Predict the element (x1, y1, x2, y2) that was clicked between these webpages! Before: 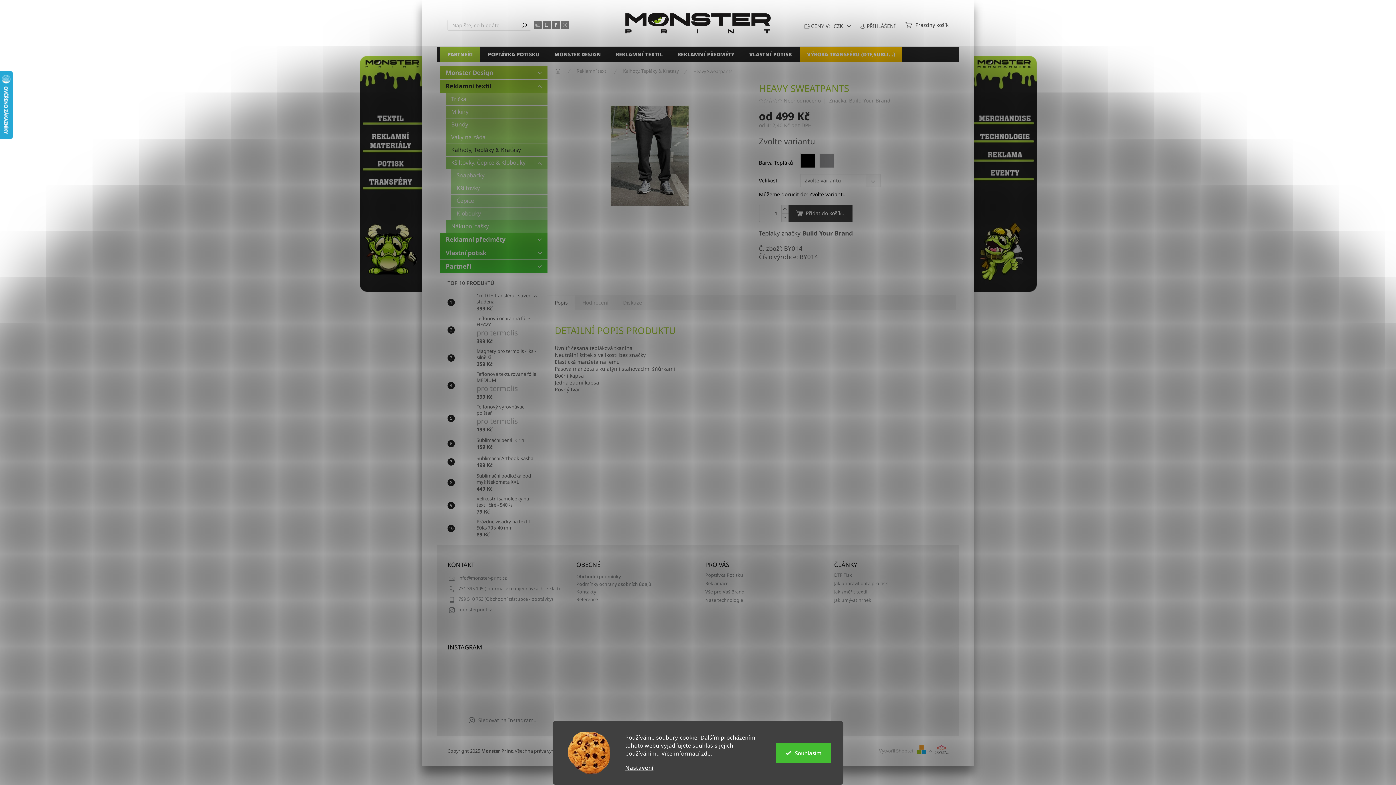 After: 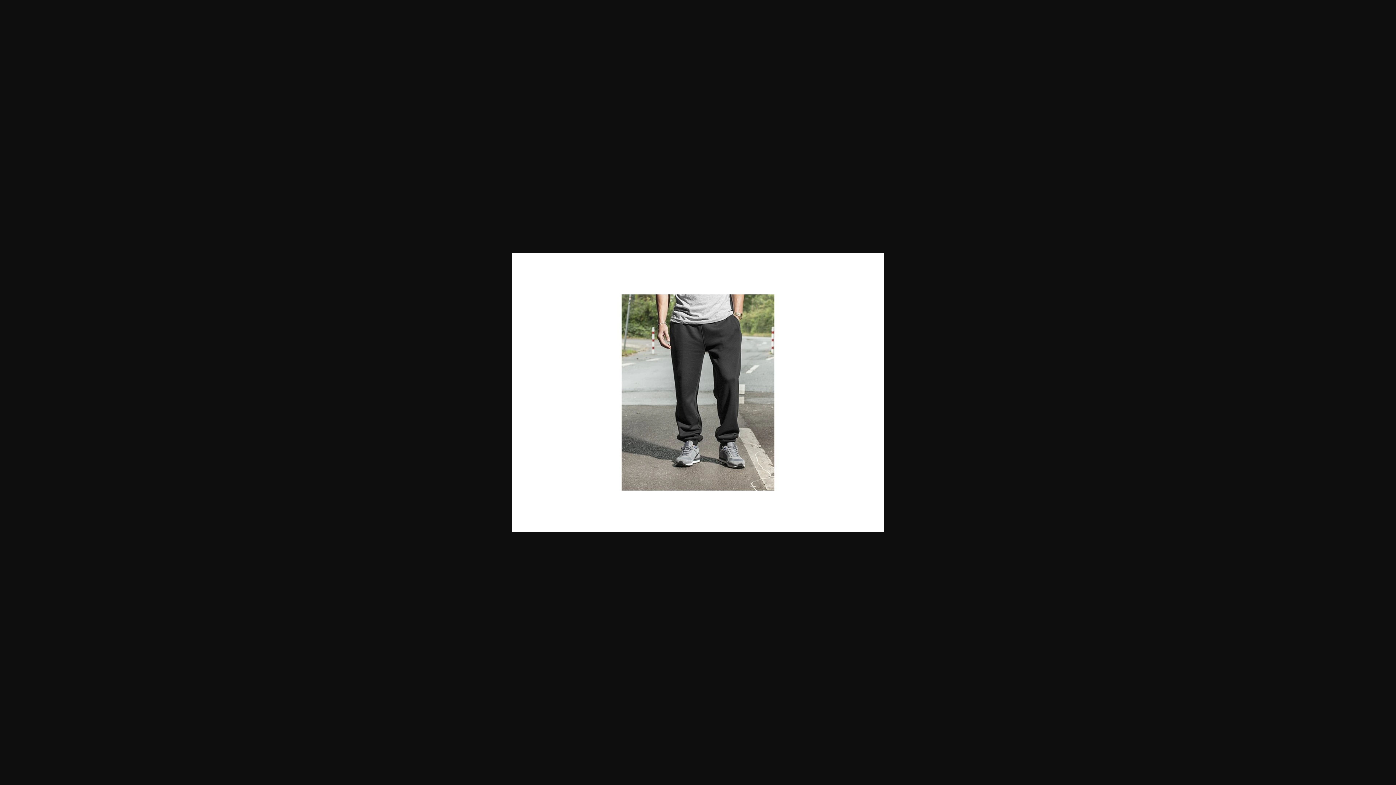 Action: bbox: (554, 151, 744, 158)